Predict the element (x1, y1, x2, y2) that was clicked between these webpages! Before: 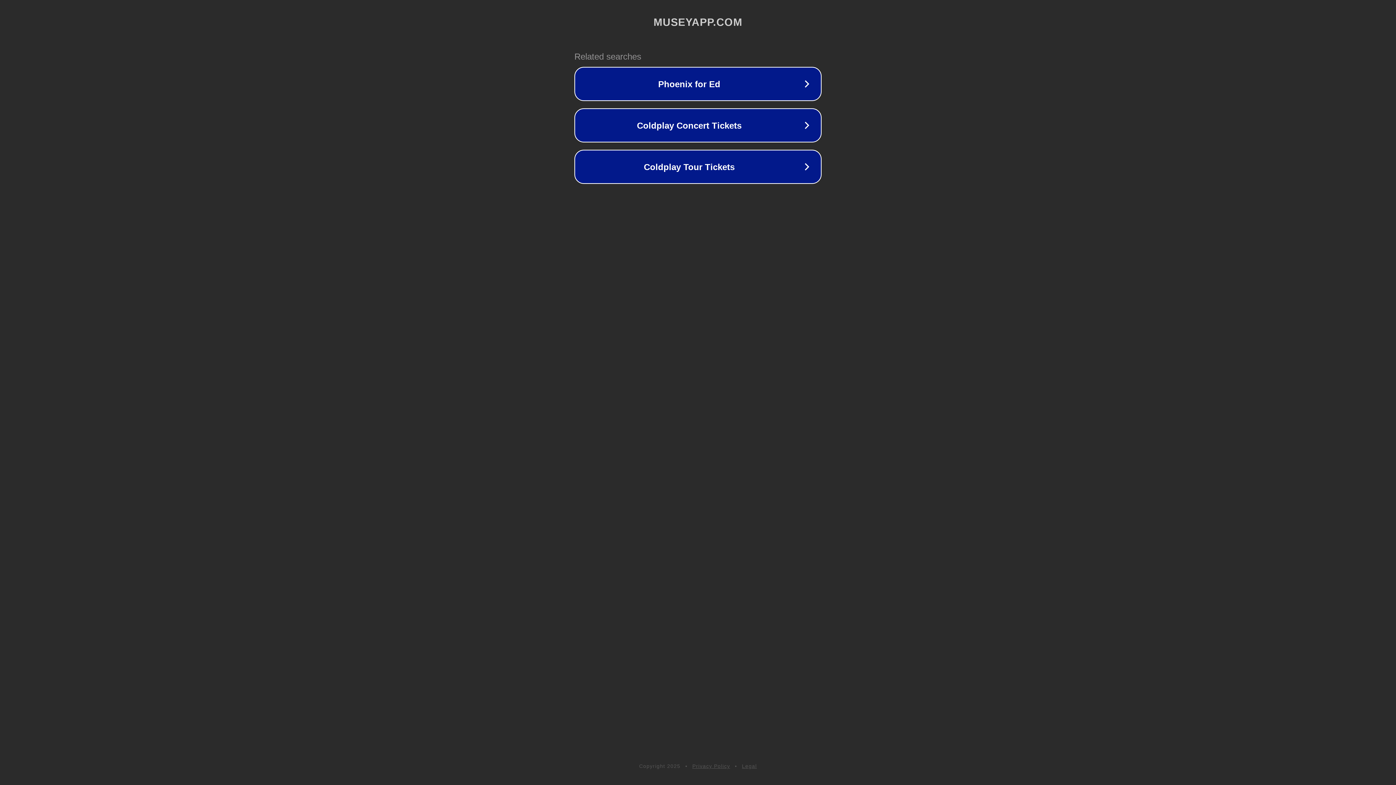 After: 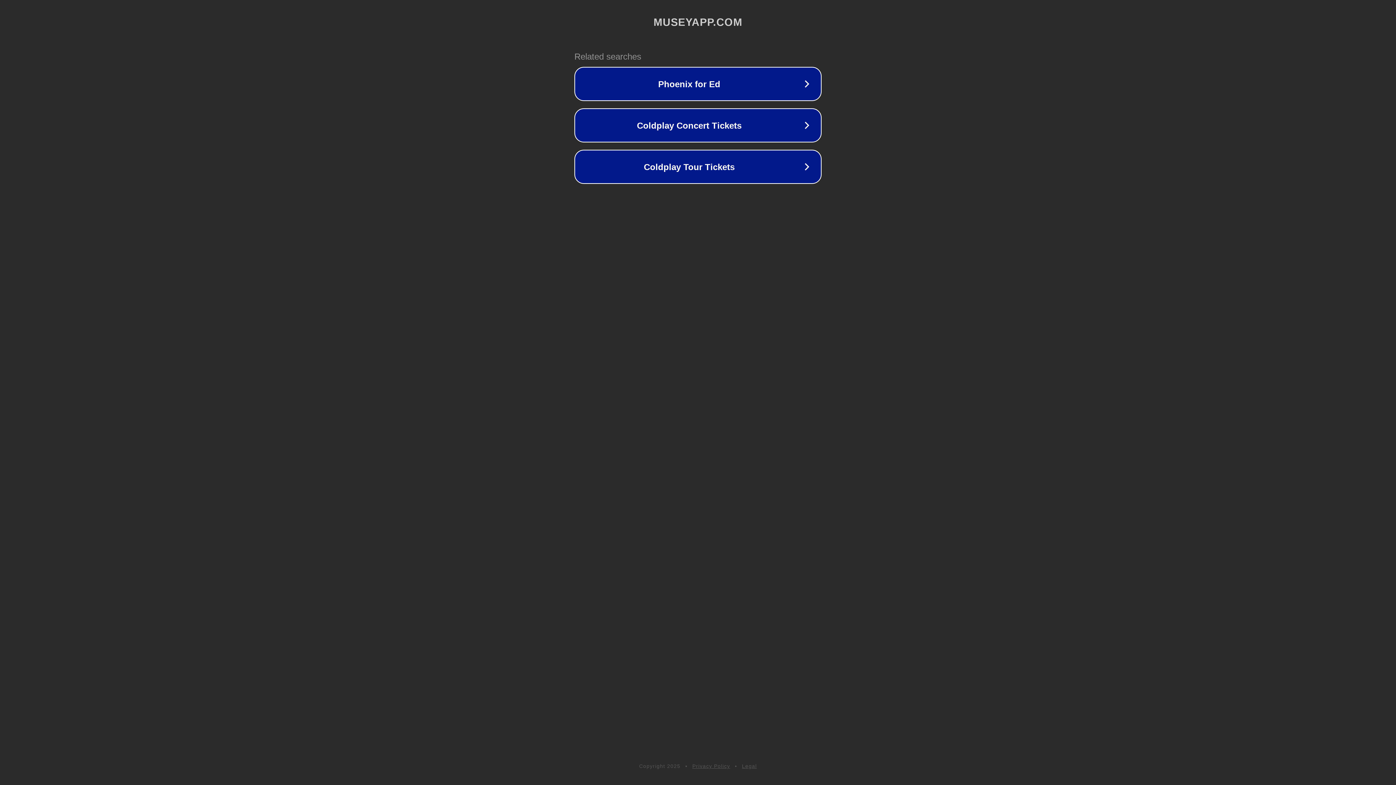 Action: bbox: (742, 763, 757, 769) label: Legal